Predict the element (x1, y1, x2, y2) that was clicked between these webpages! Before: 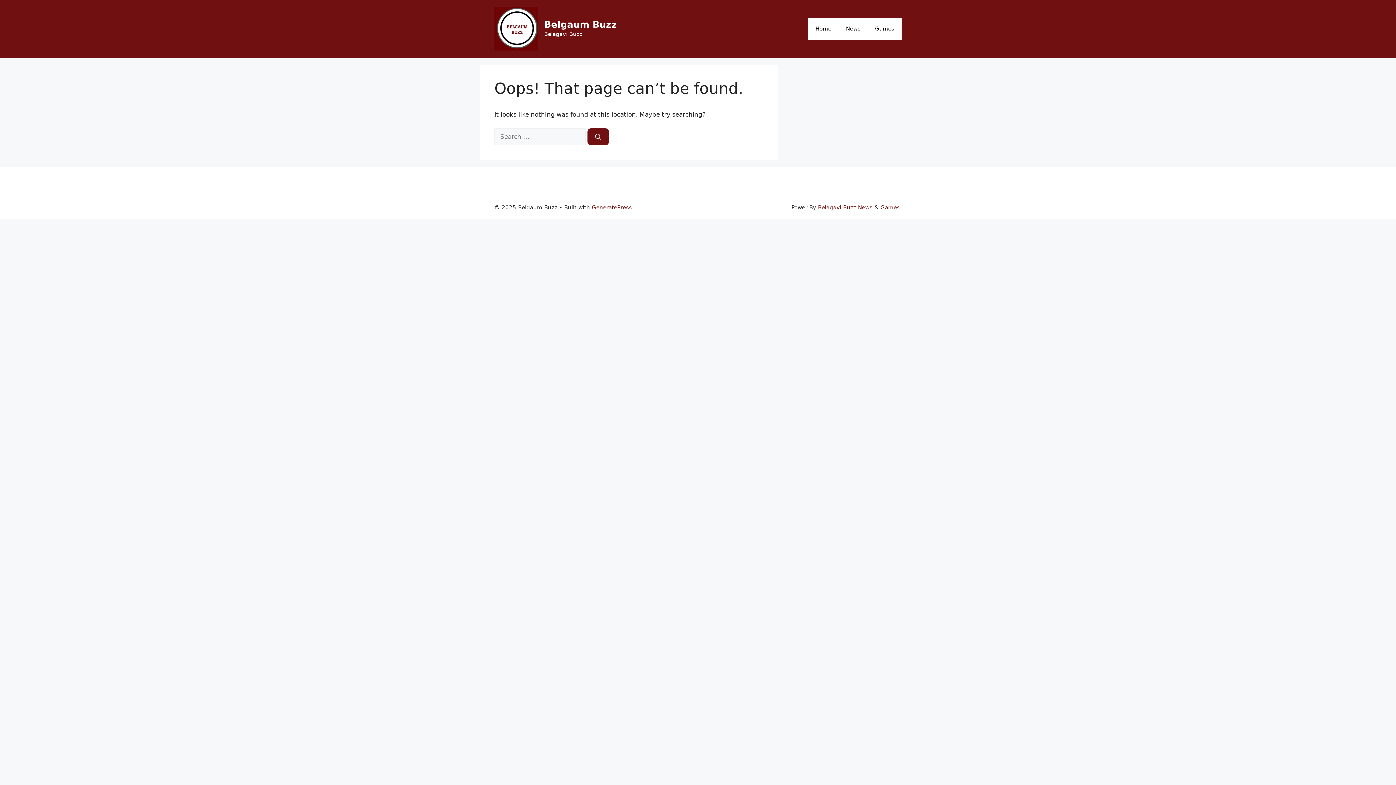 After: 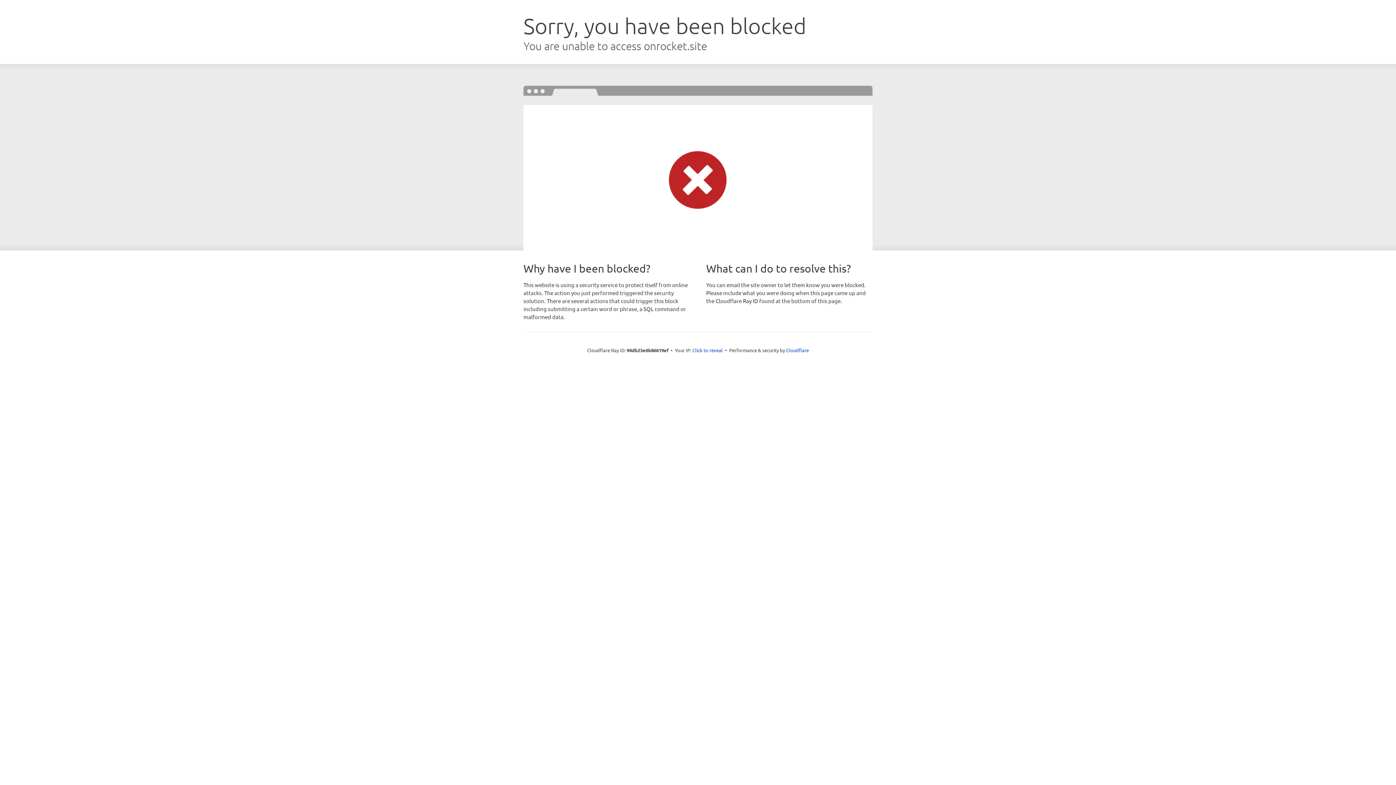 Action: label: GeneratePress bbox: (592, 204, 632, 211)